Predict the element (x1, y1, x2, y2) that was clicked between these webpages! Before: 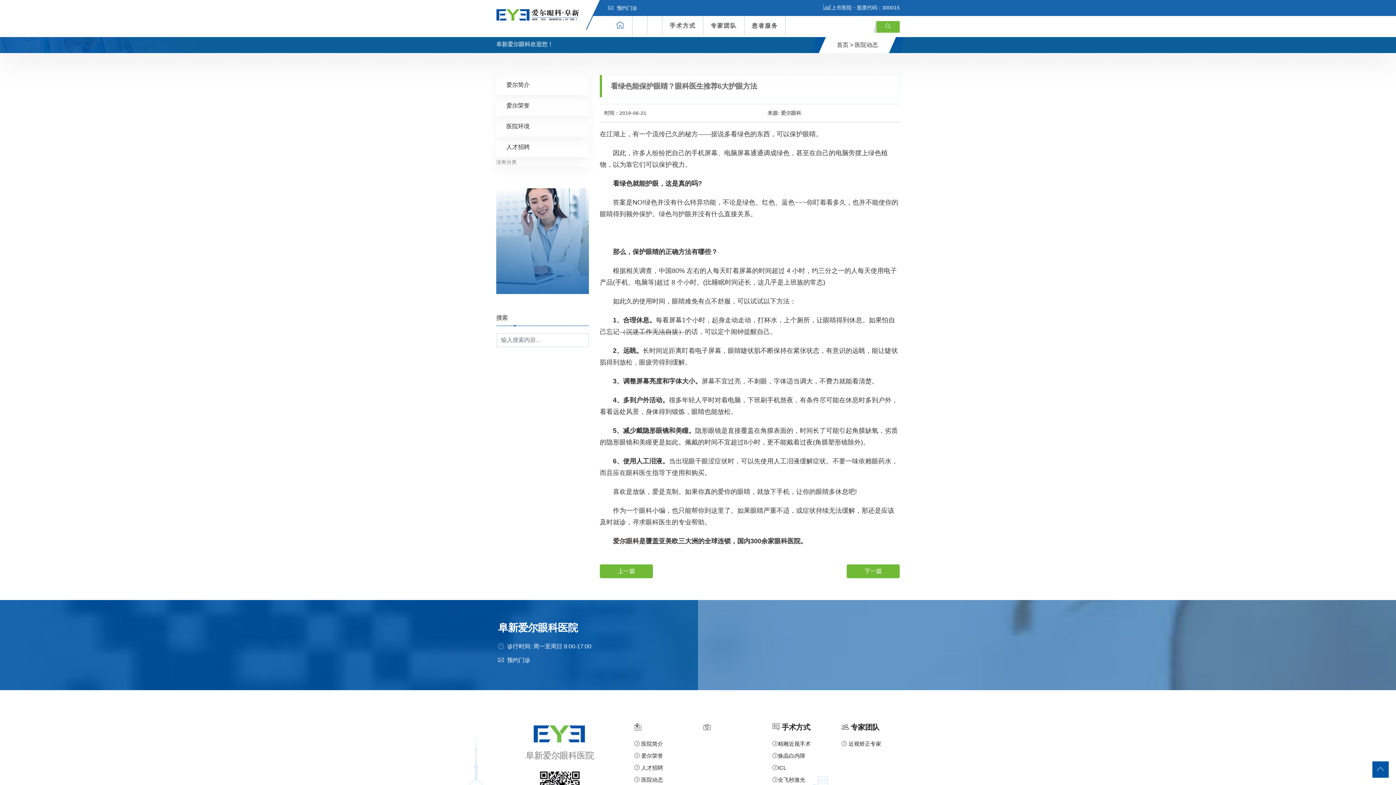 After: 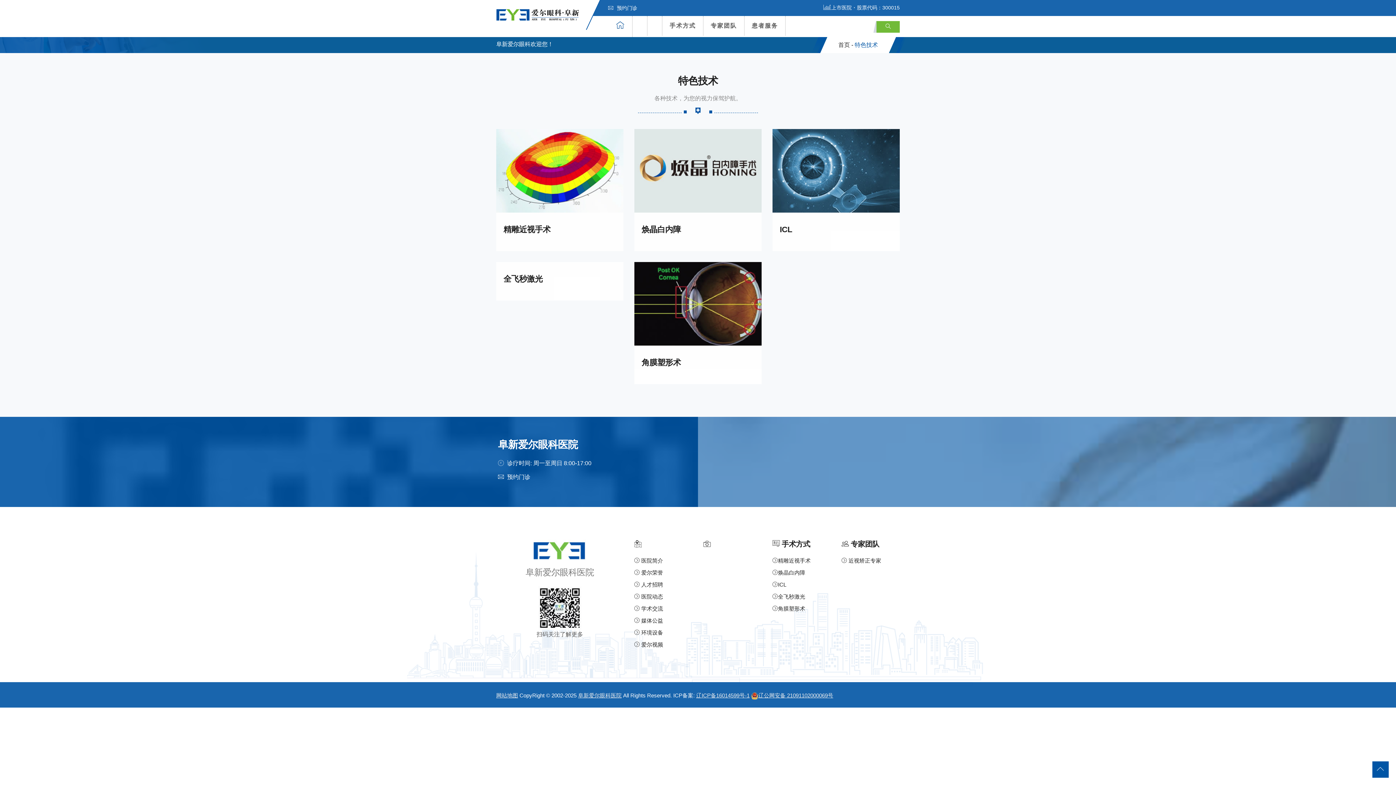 Action: label: 手术方式 bbox: (662, 16, 703, 35)